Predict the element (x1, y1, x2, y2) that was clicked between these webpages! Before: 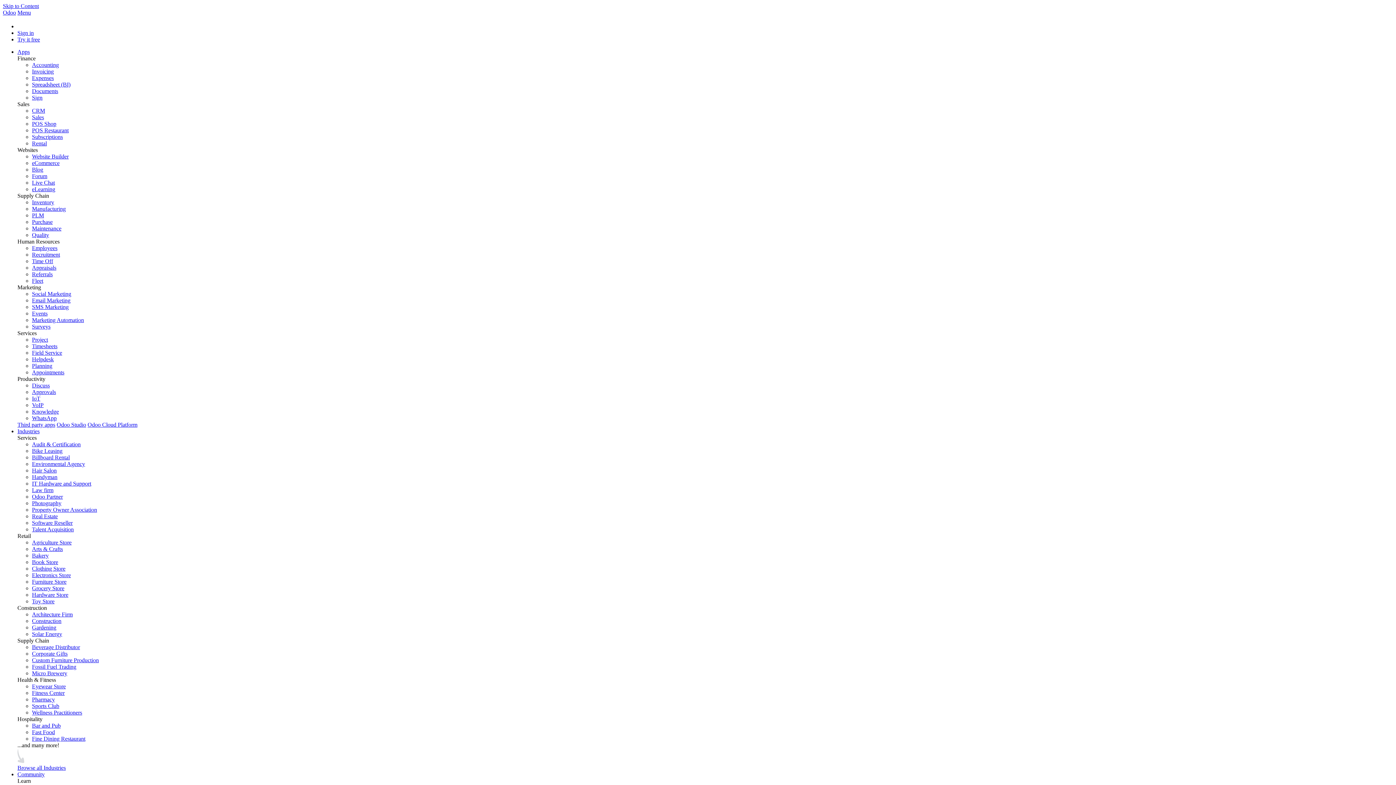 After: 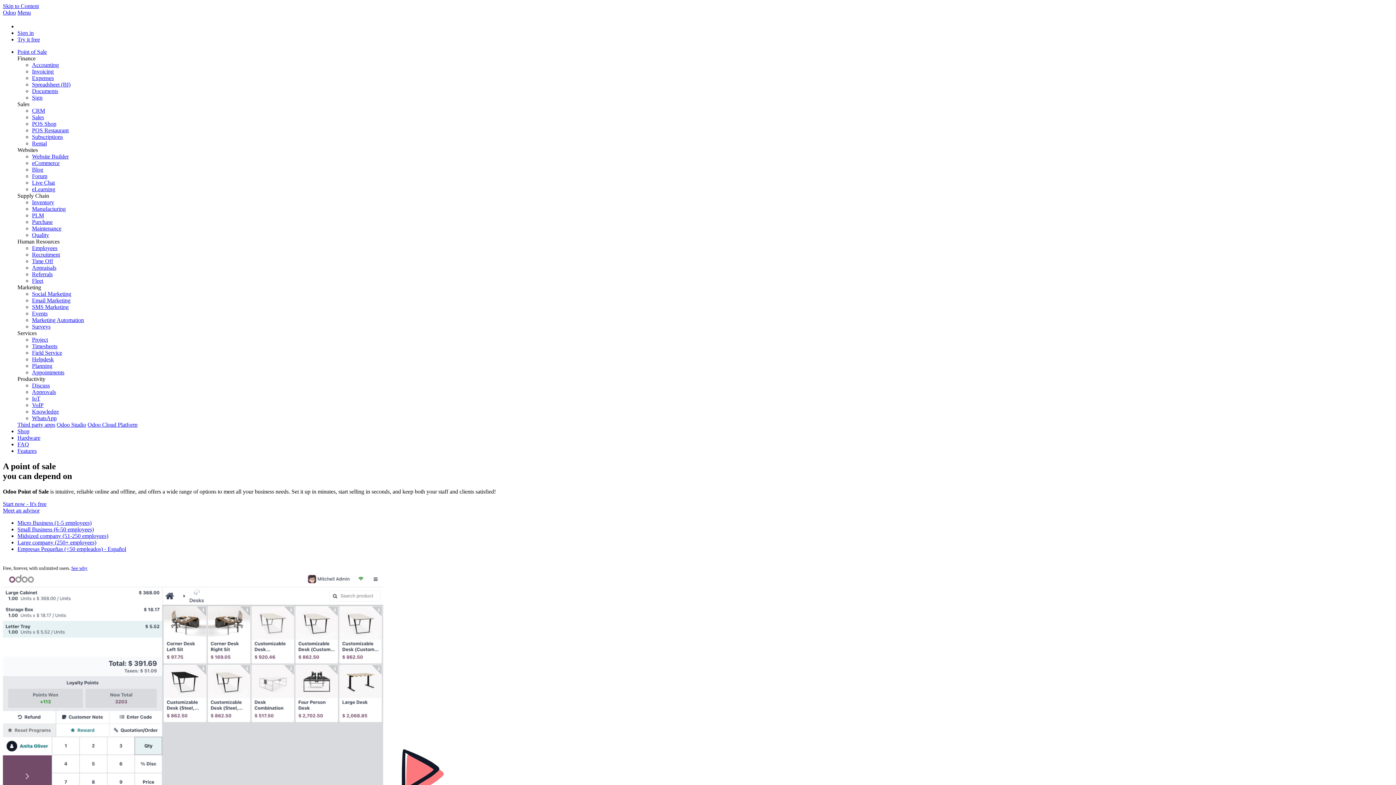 Action: bbox: (32, 120, 56, 127) label: POS Shop